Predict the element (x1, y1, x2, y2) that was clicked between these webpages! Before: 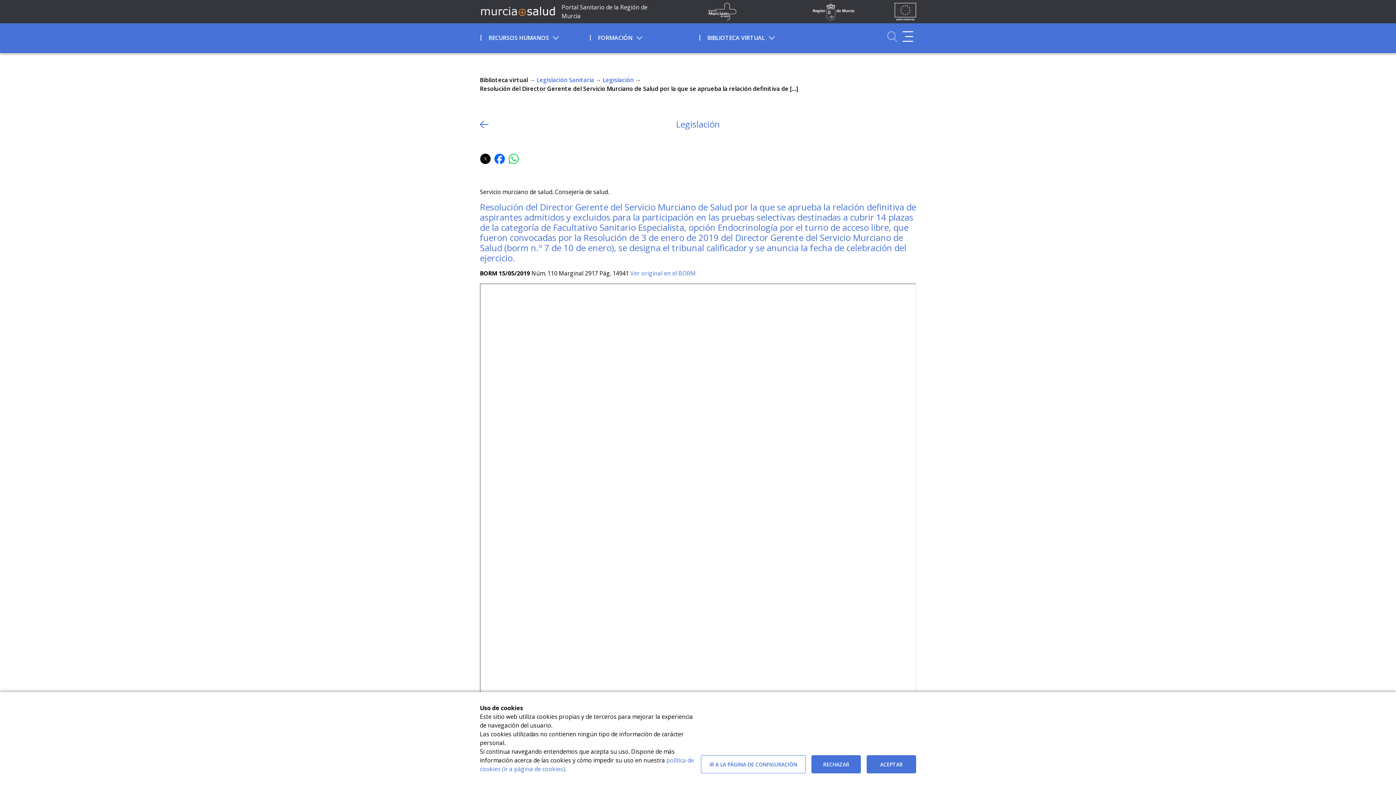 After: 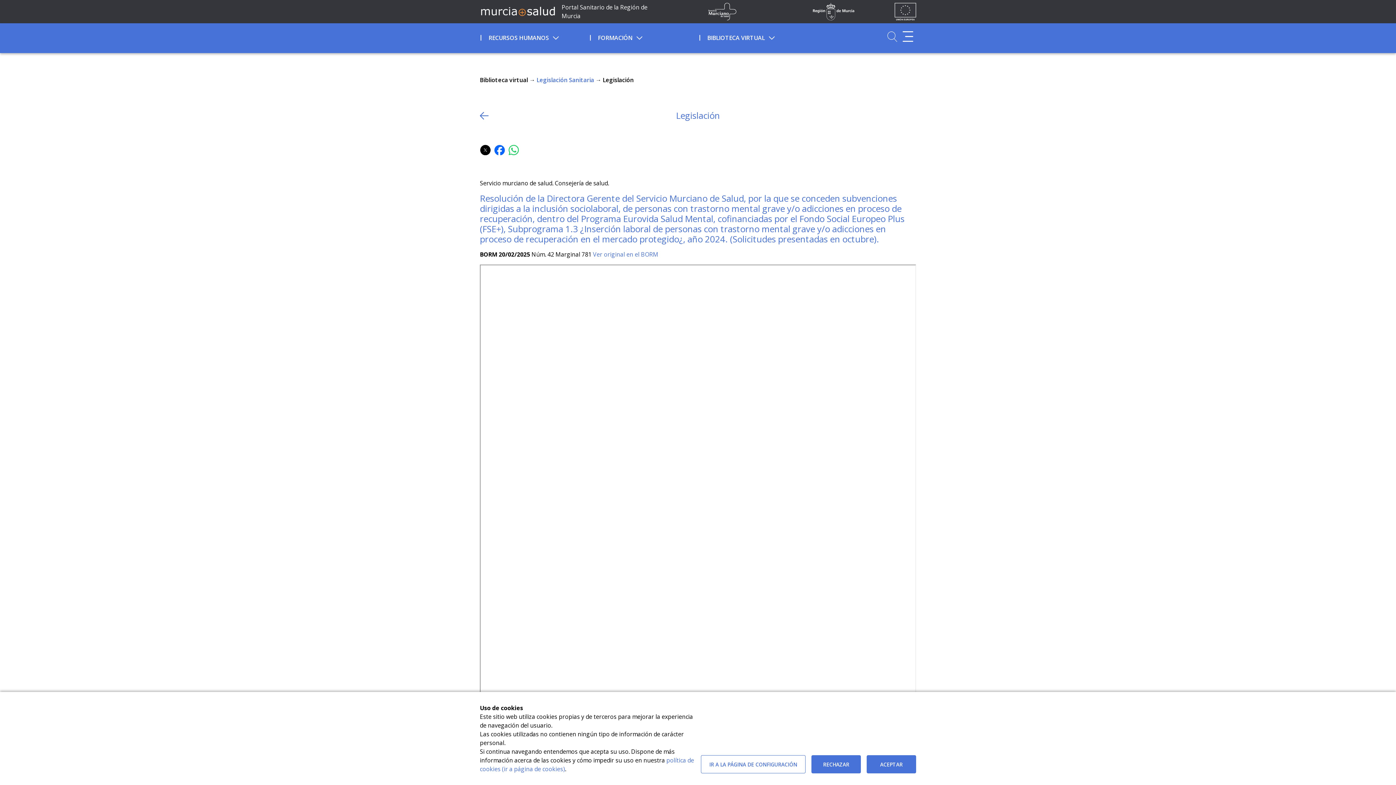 Action: bbox: (602, 76, 633, 84) label: Legislación